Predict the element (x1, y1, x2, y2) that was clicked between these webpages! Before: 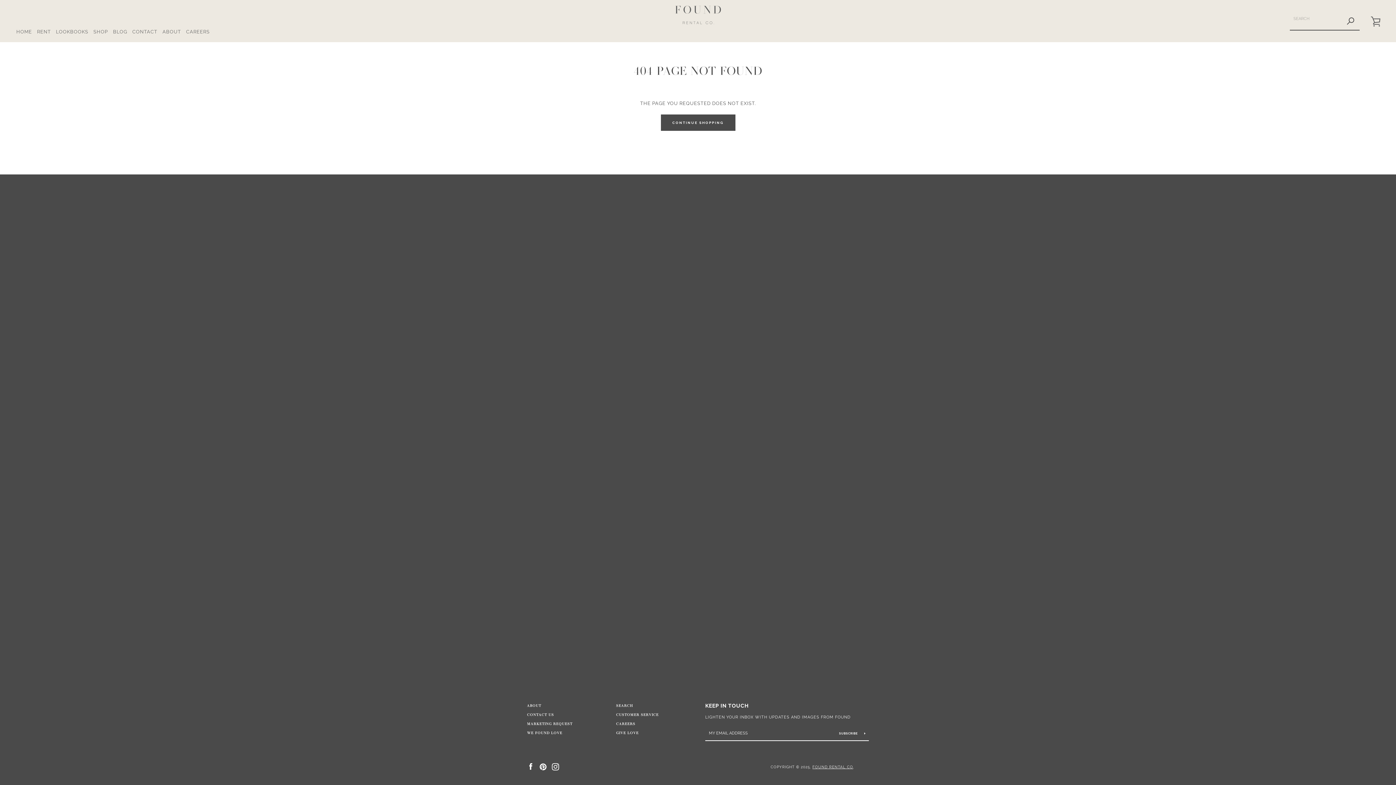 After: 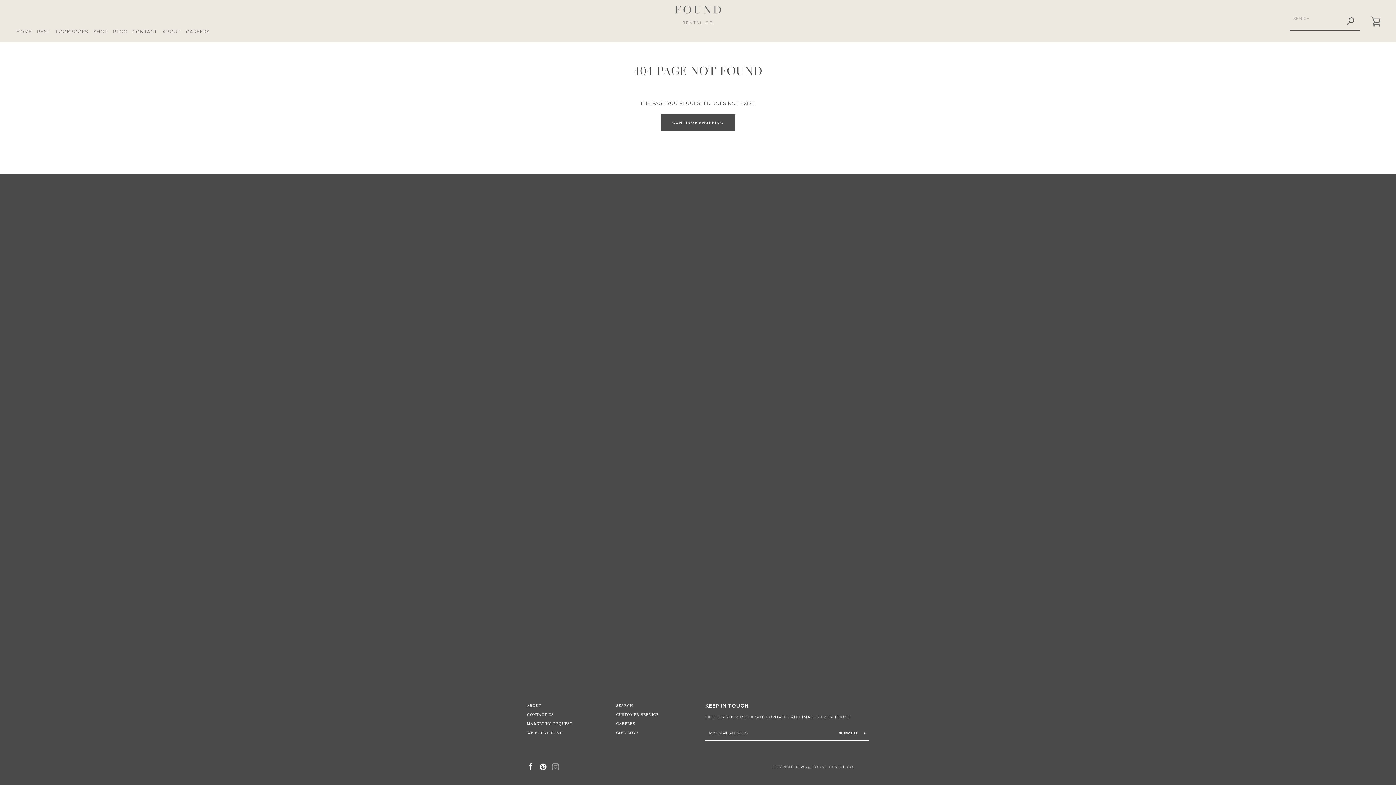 Action: label: INSTAGRAM bbox: (552, 764, 559, 769)